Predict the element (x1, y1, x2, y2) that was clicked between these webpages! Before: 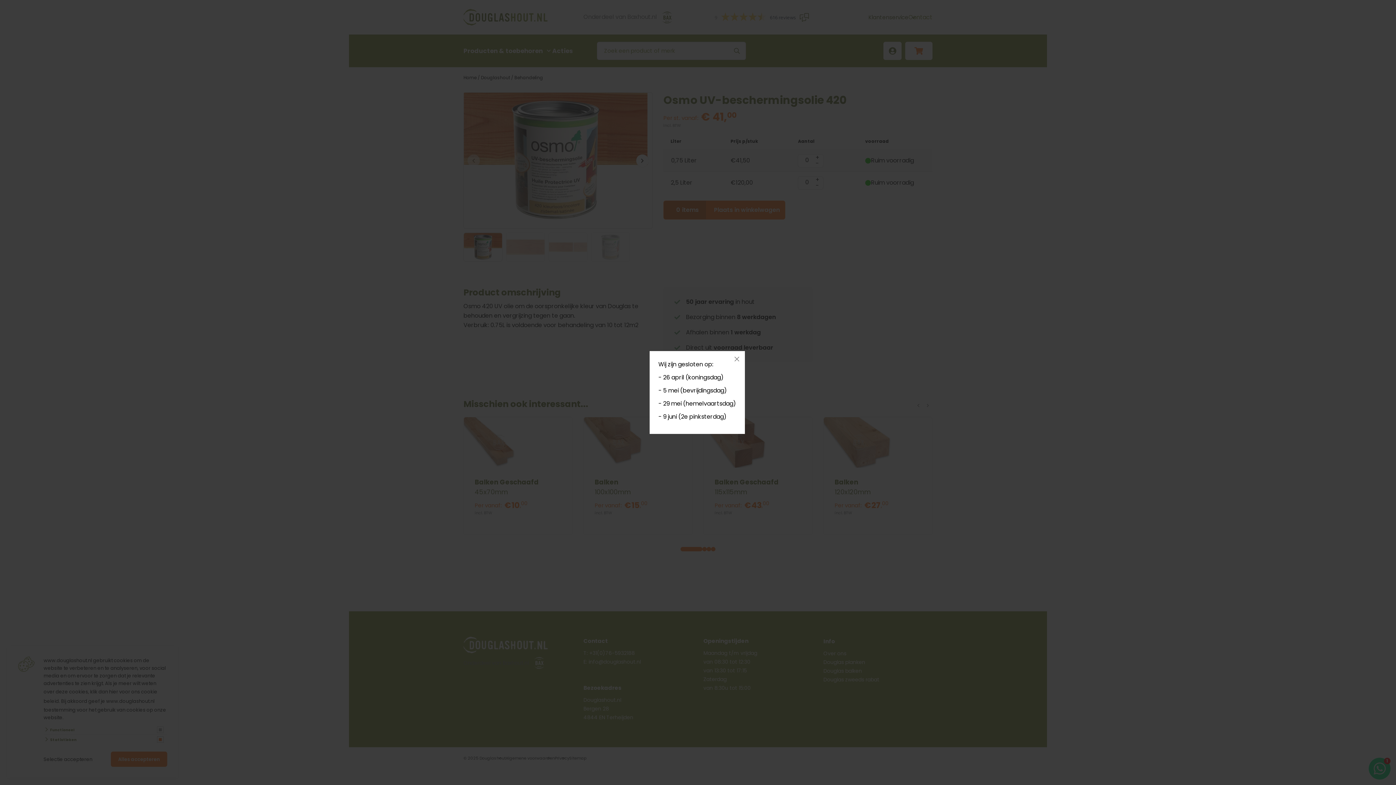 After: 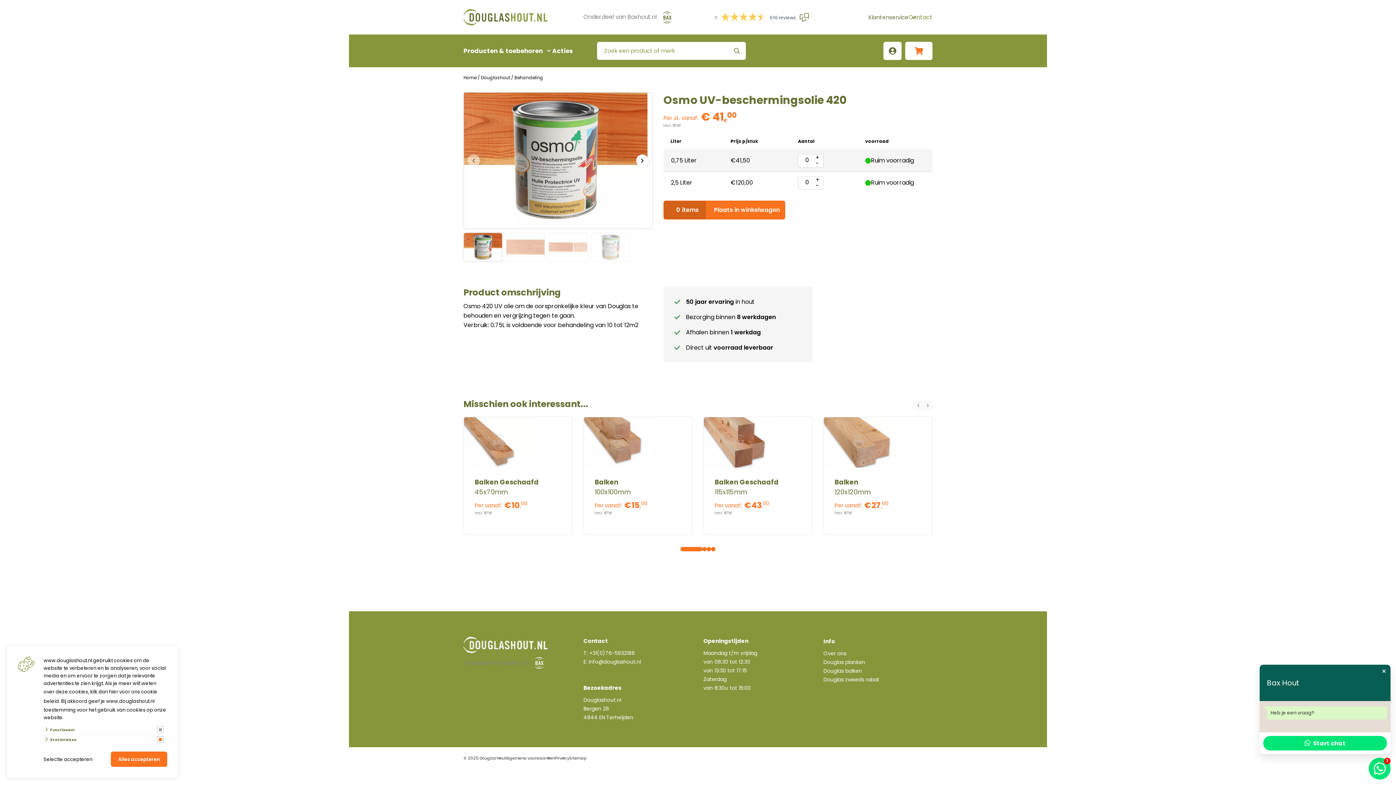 Action: bbox: (729, 351, 745, 367)